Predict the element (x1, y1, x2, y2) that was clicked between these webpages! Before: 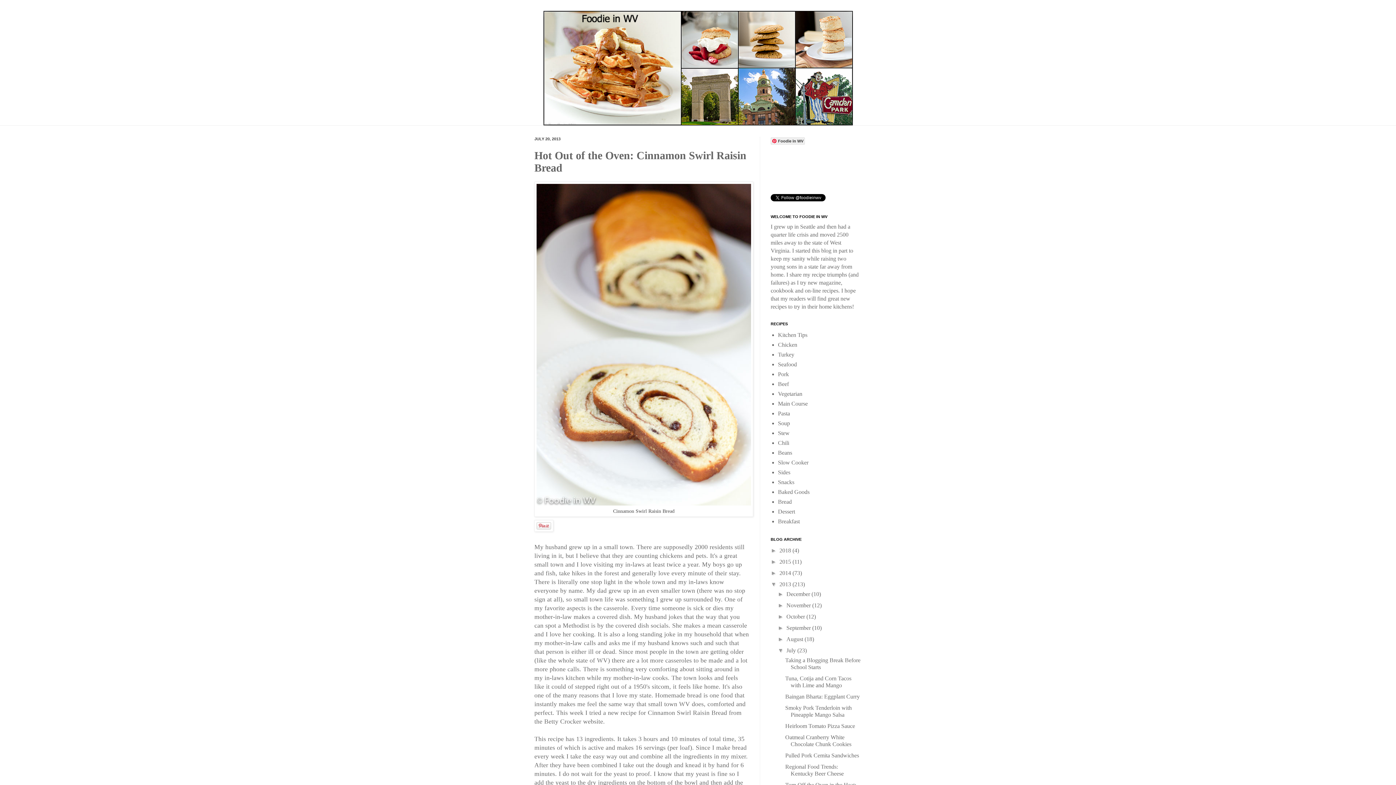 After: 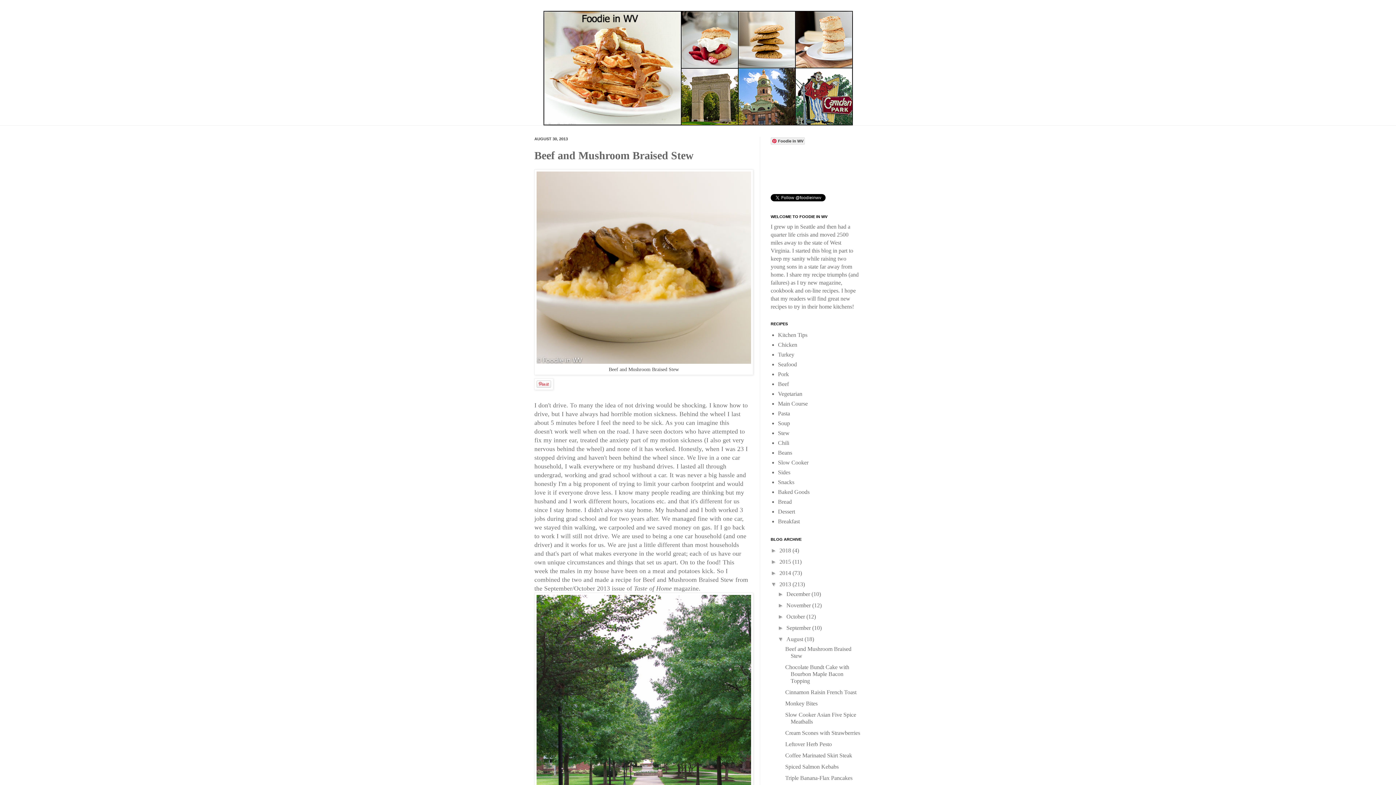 Action: label: August  bbox: (786, 636, 804, 642)